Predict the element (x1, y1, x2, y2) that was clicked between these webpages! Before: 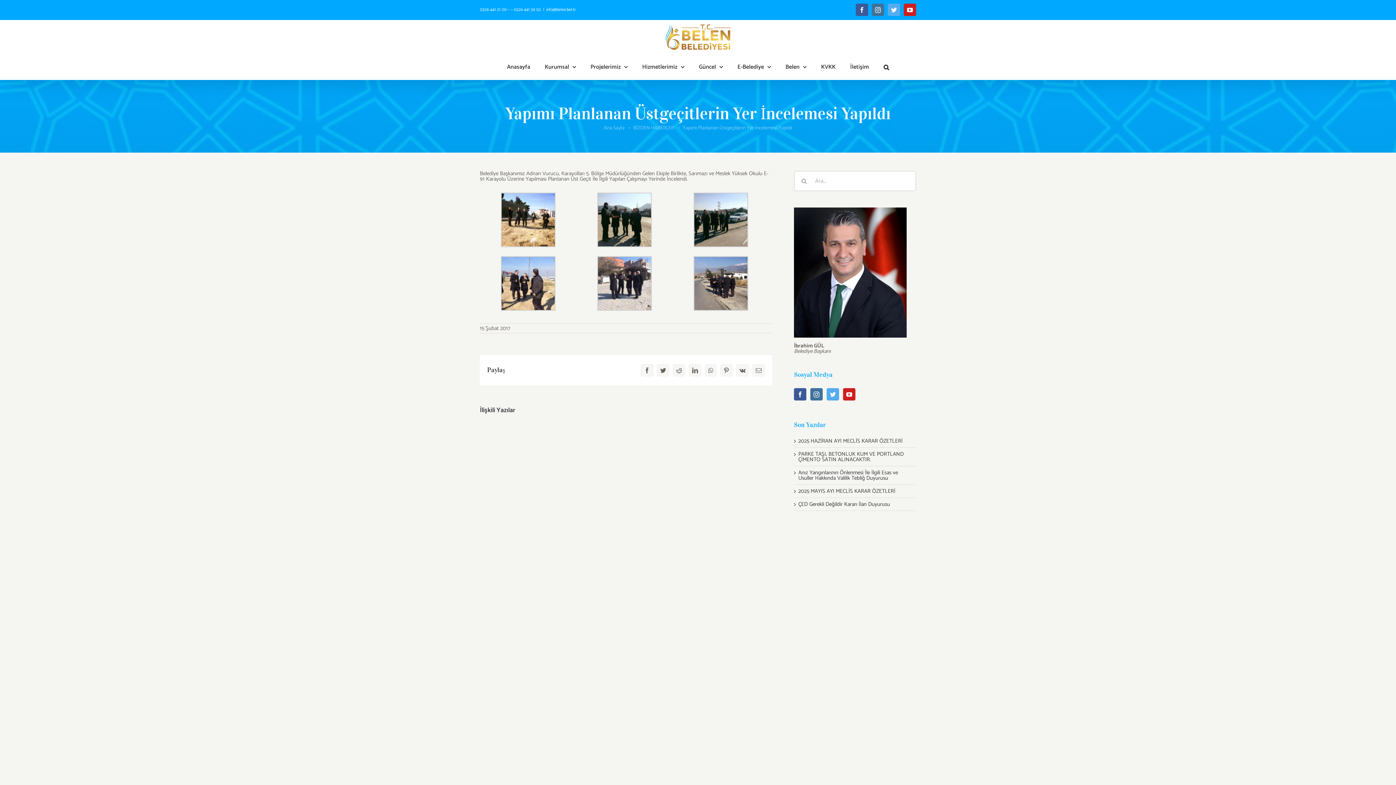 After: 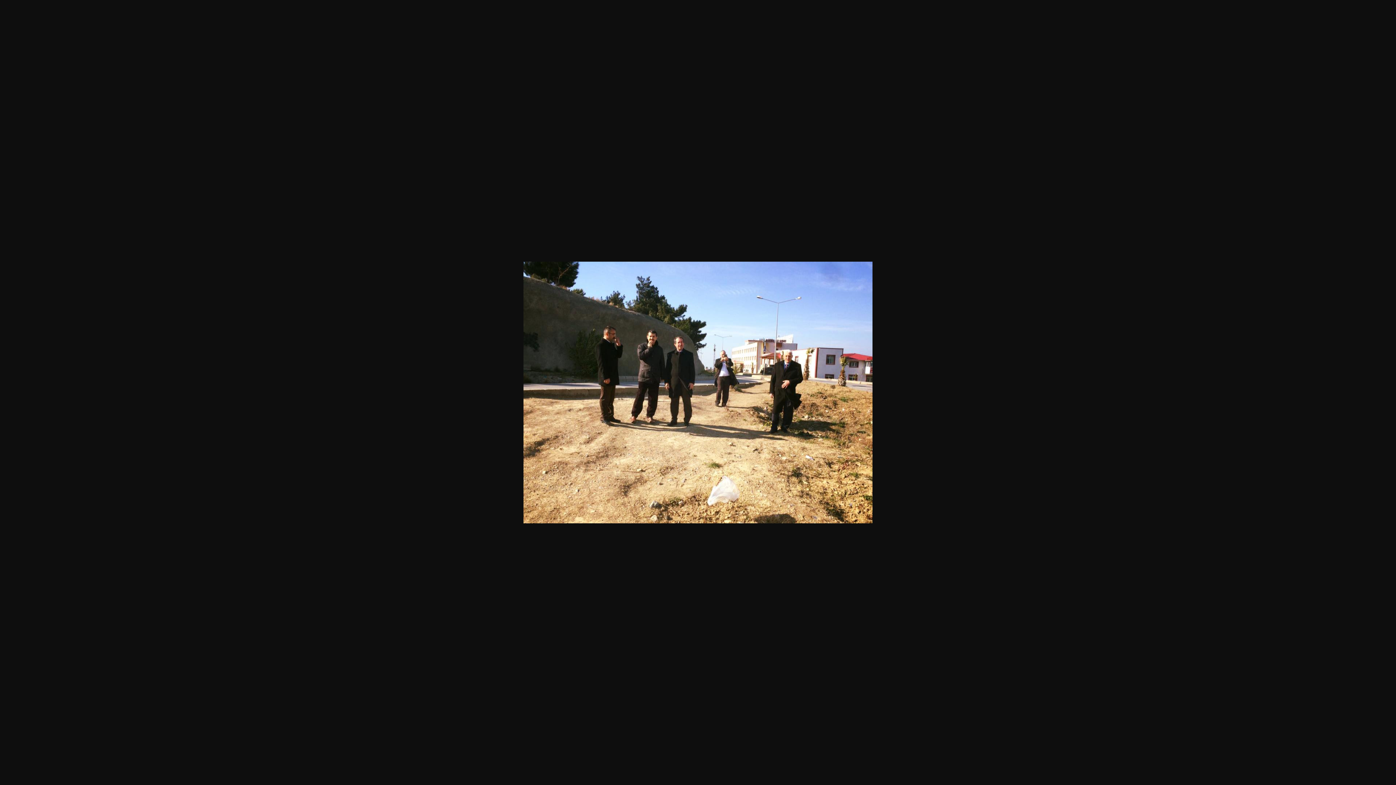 Action: bbox: (500, 190, 555, 200)